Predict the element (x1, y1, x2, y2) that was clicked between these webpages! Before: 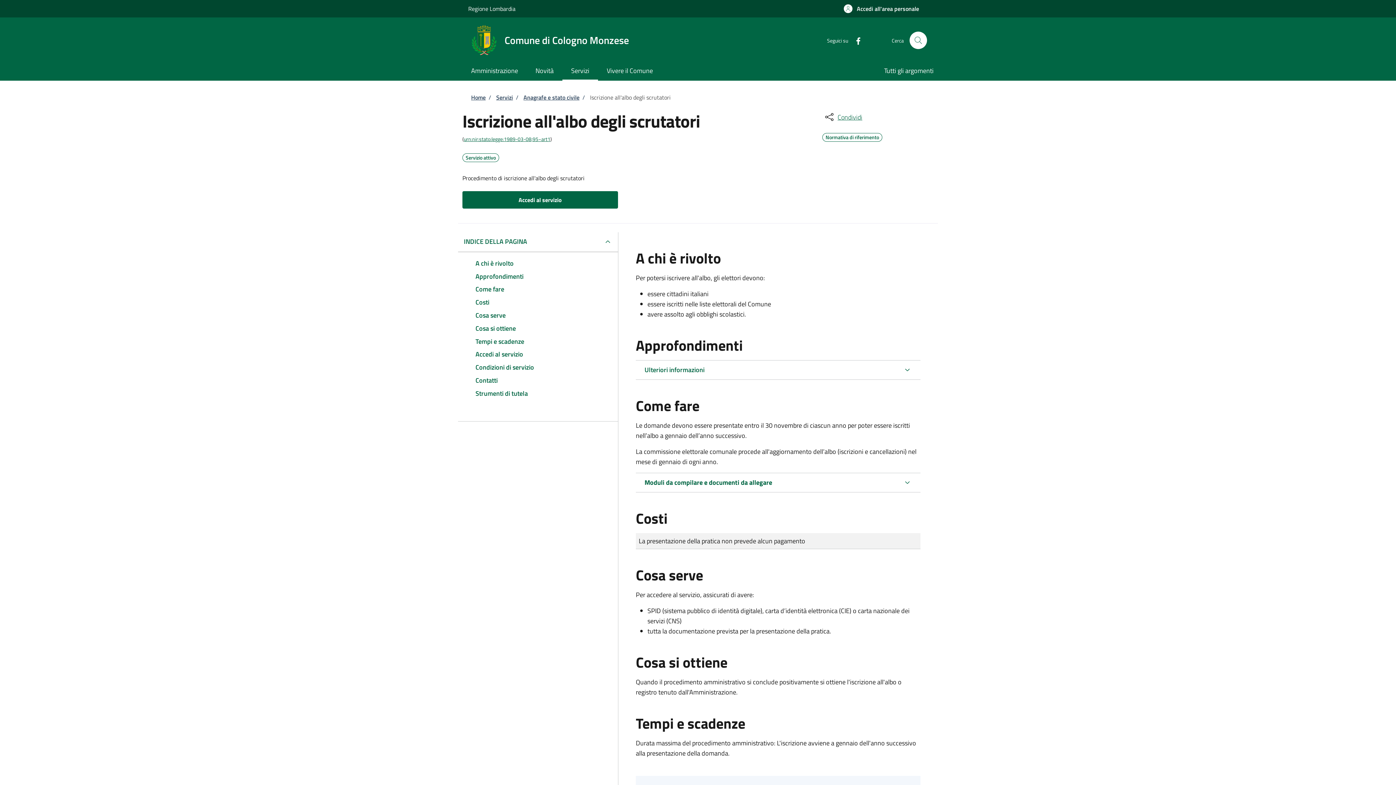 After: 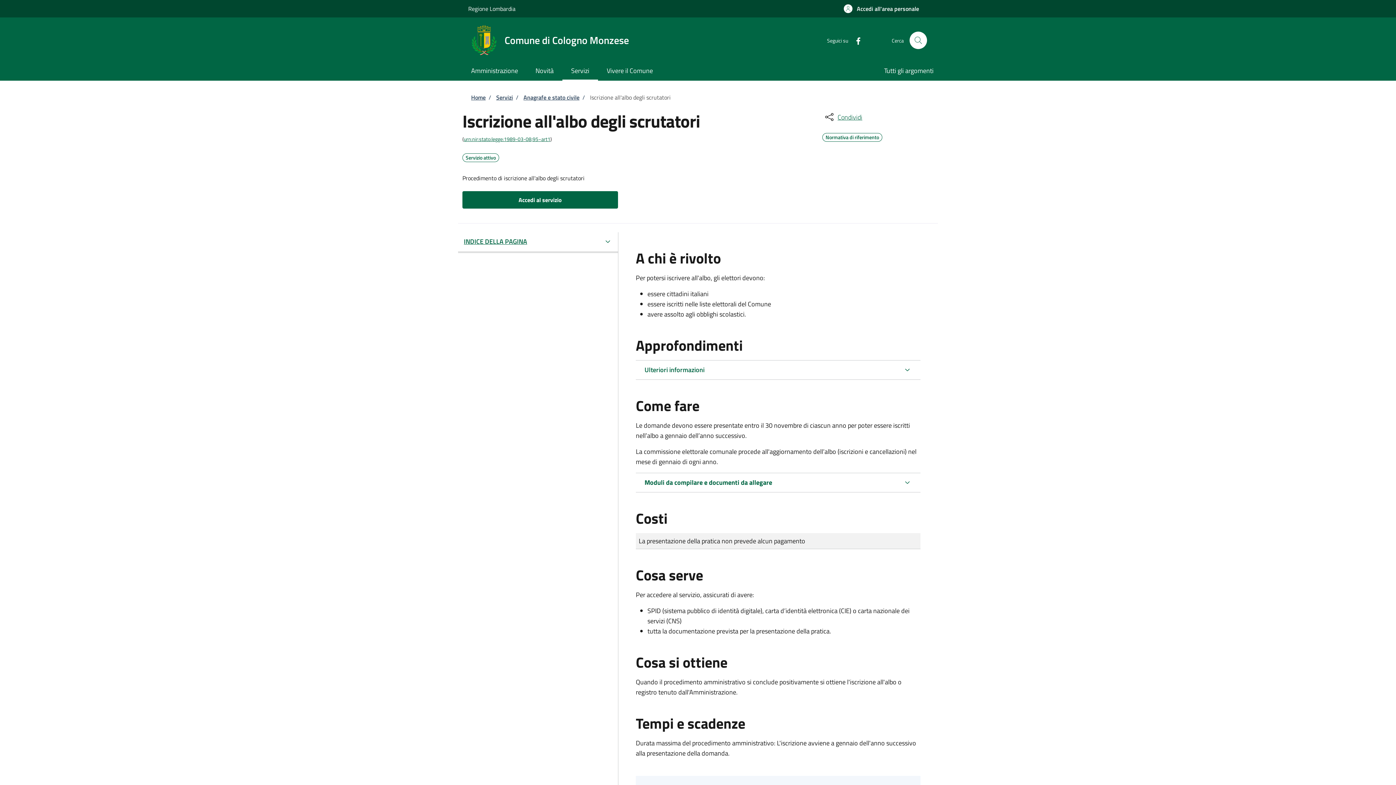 Action: bbox: (458, 232, 618, 251) label: INDICE DELLA PAGINA